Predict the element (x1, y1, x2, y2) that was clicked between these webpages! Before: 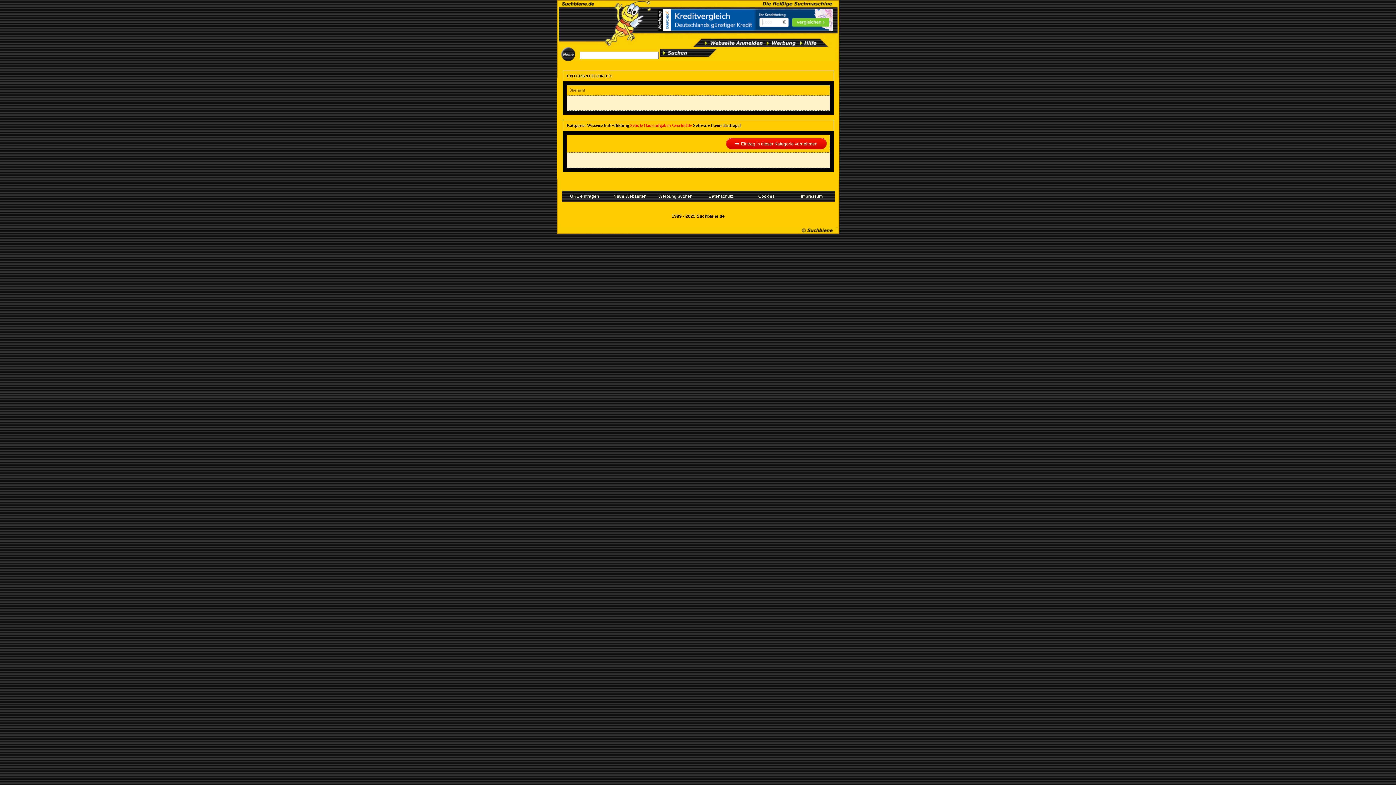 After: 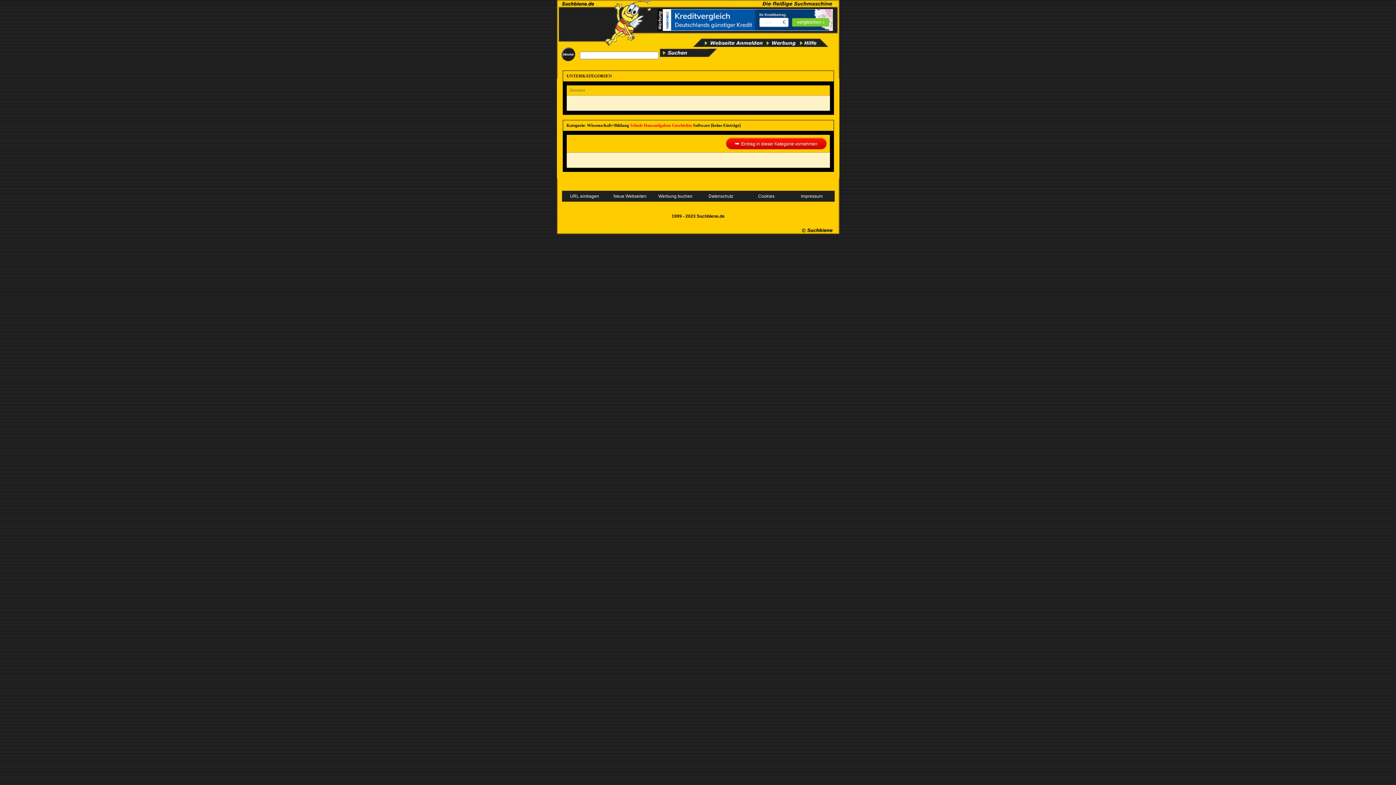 Action: bbox: (662, 26, 832, 32)